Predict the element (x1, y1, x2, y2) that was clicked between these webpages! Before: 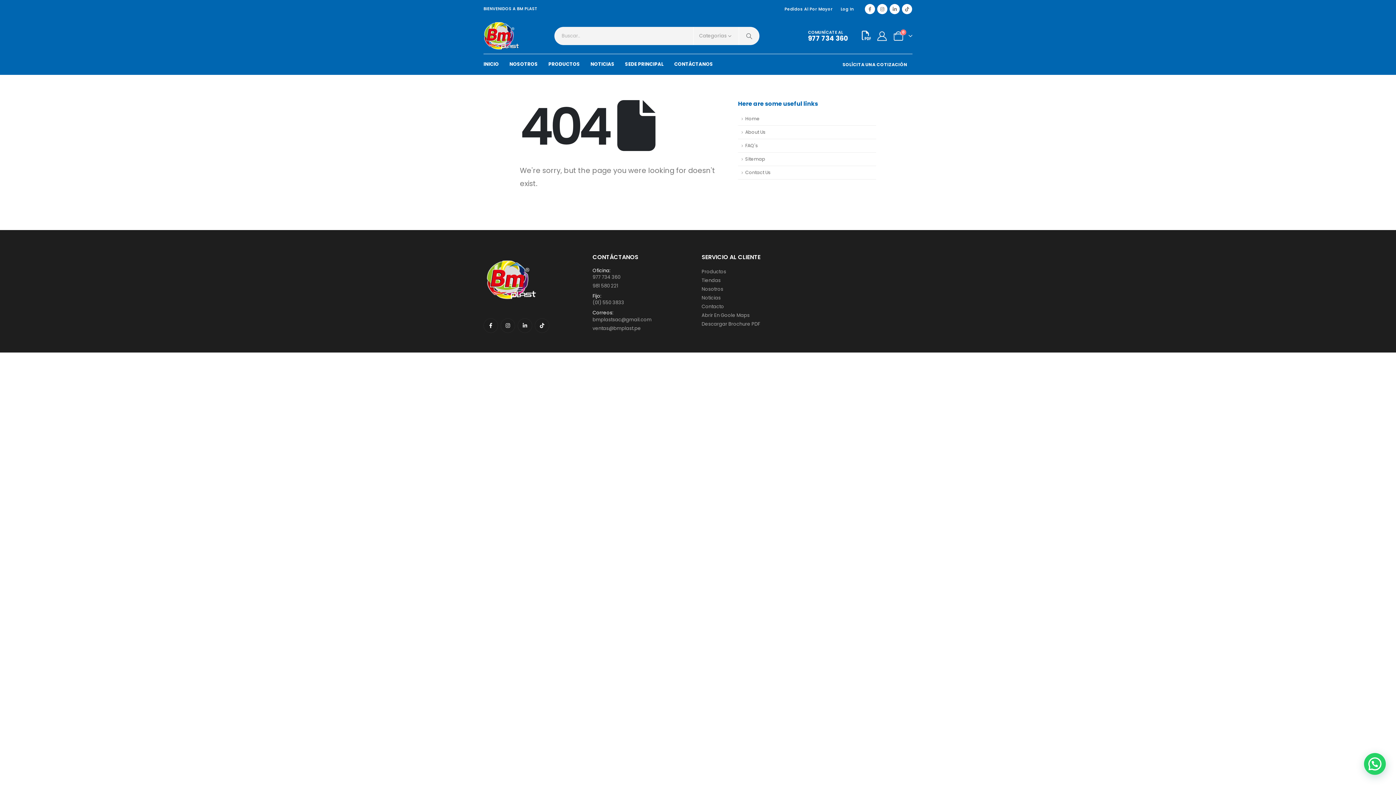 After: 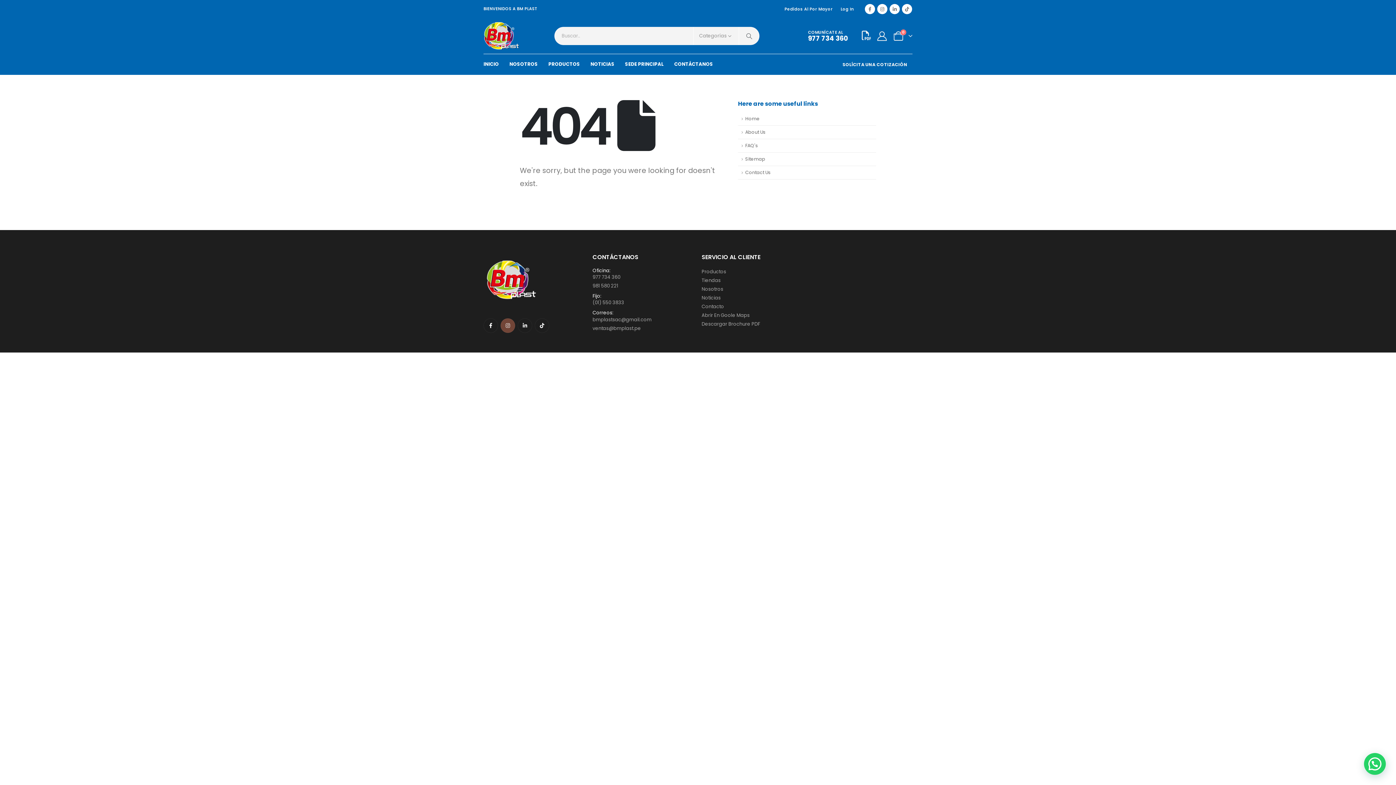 Action: bbox: (500, 318, 515, 333)